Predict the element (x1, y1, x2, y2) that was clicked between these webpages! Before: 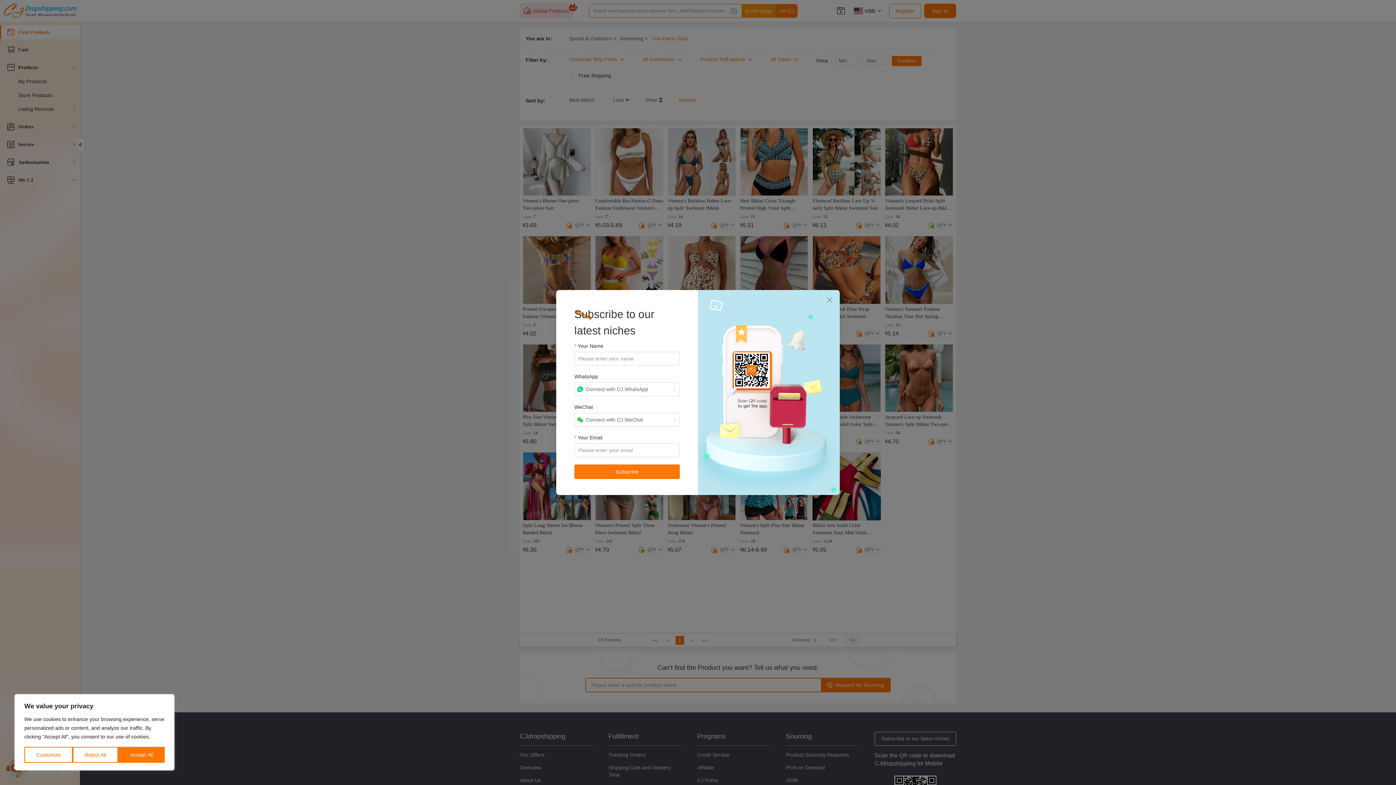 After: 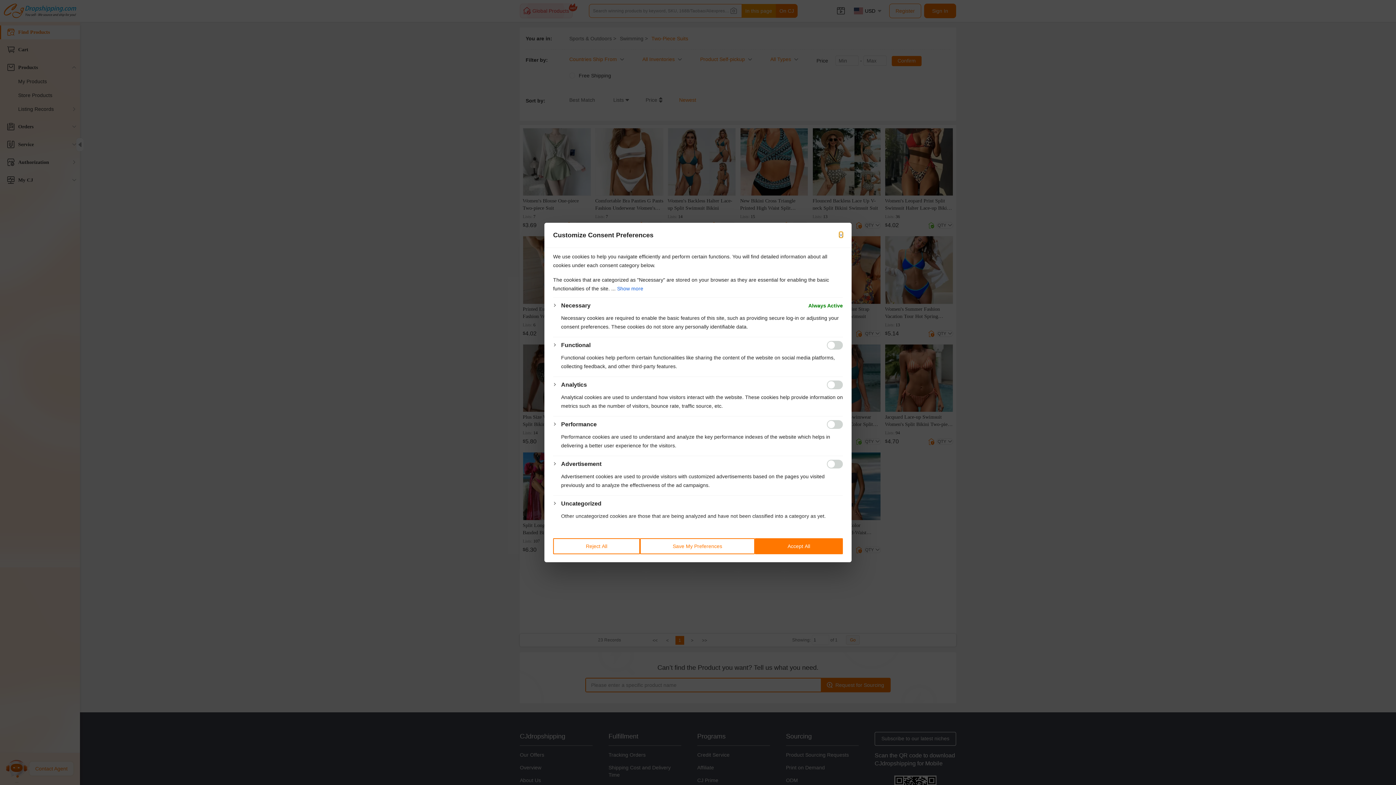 Action: bbox: (24, 747, 72, 763) label: Customize